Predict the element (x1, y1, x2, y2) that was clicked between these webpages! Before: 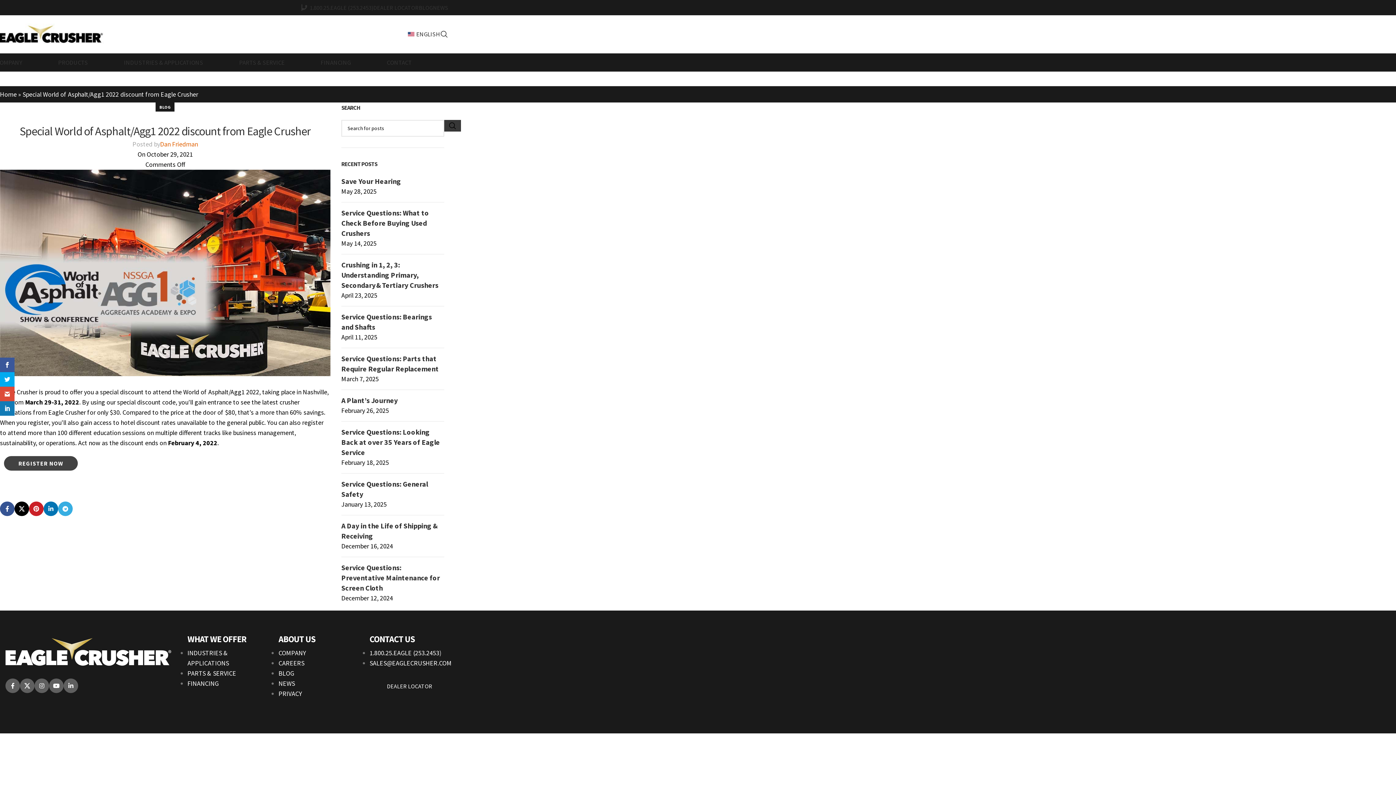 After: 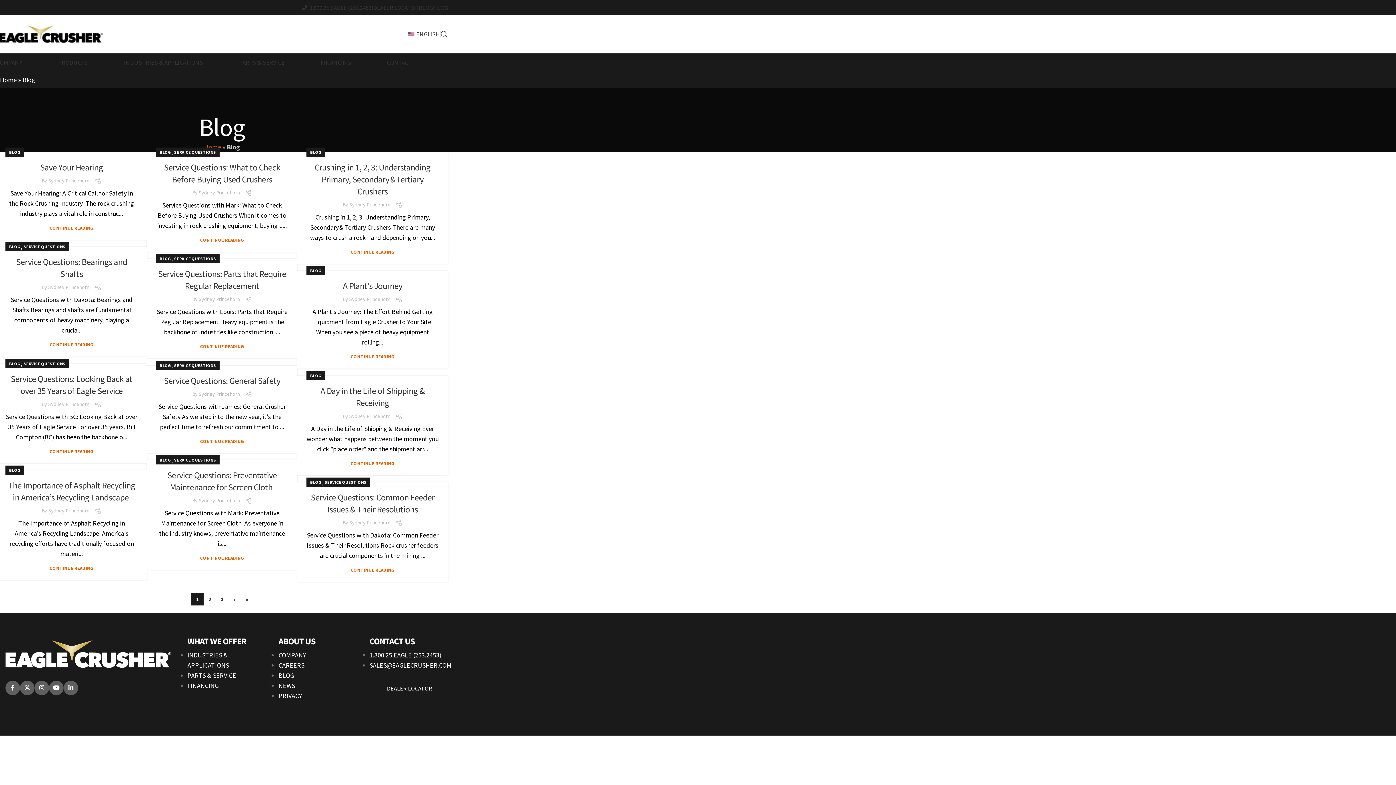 Action: bbox: (159, 102, 171, 111) label: BLOG